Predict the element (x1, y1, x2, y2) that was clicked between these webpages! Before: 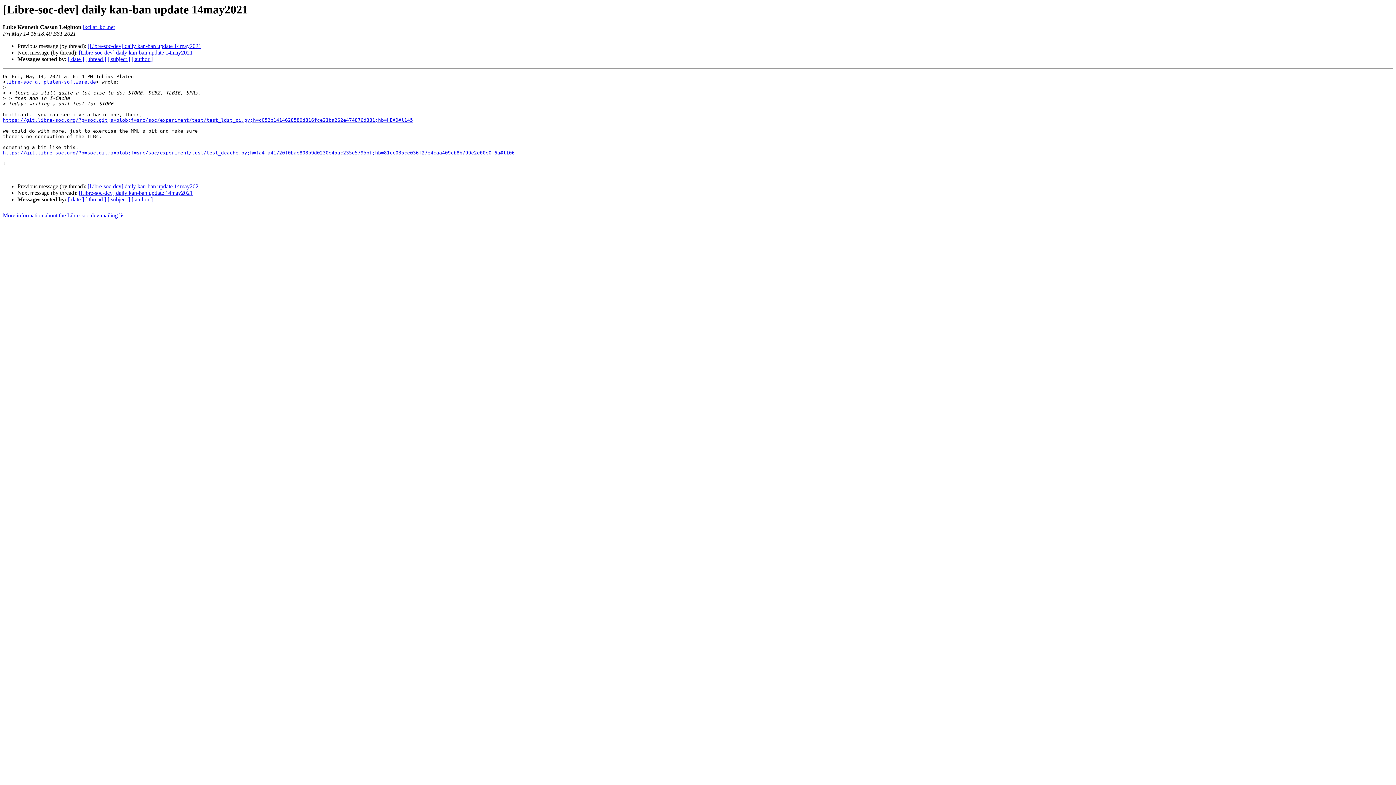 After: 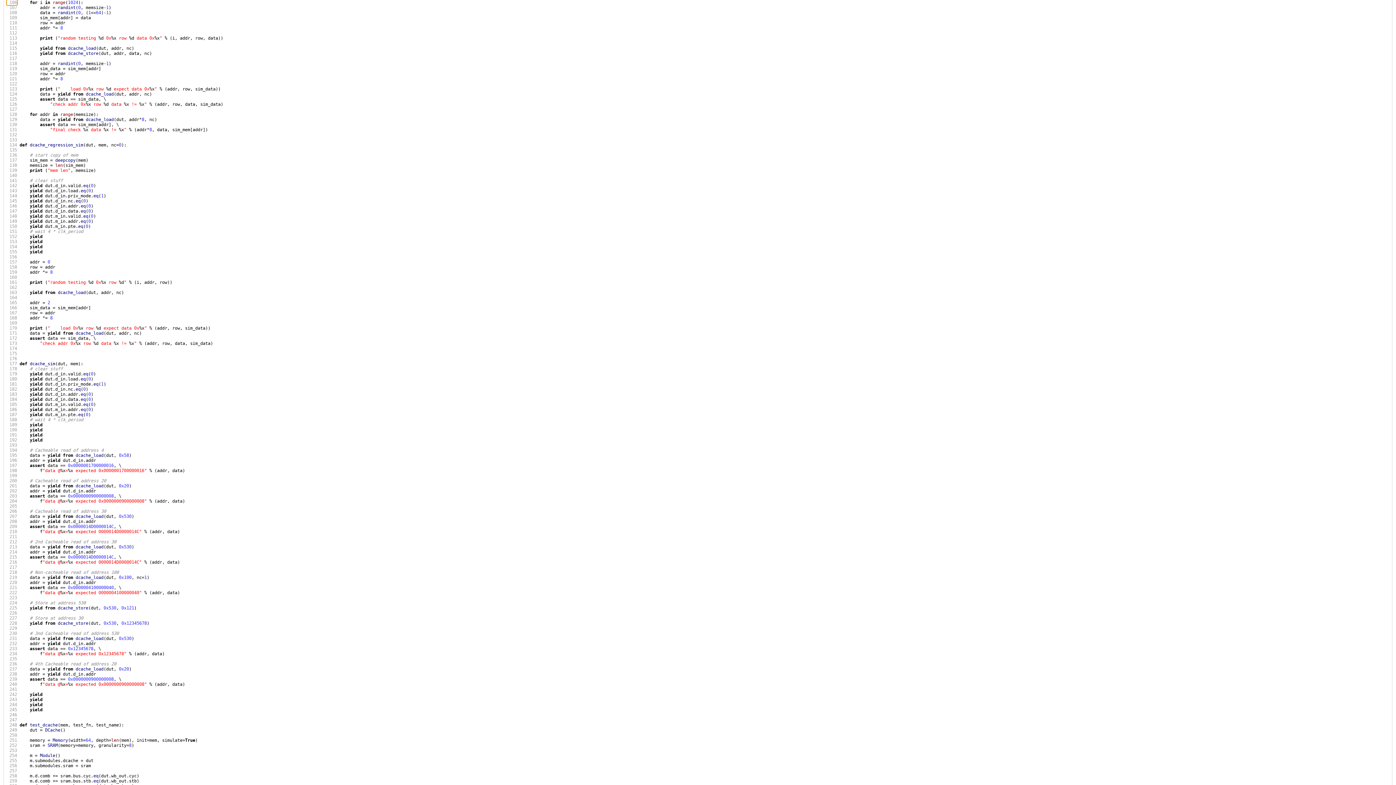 Action: bbox: (2, 150, 514, 155) label: https://git.libre-soc.org/?p=soc.git;a=blob;f=src/soc/experiment/test/test_dcache.py;h=fa4fa41720f0bae808b9d0230e45ac235e5795bf;hb=81cc035ce036f27e4caa409cb8b799e2e00e0f6a#l106